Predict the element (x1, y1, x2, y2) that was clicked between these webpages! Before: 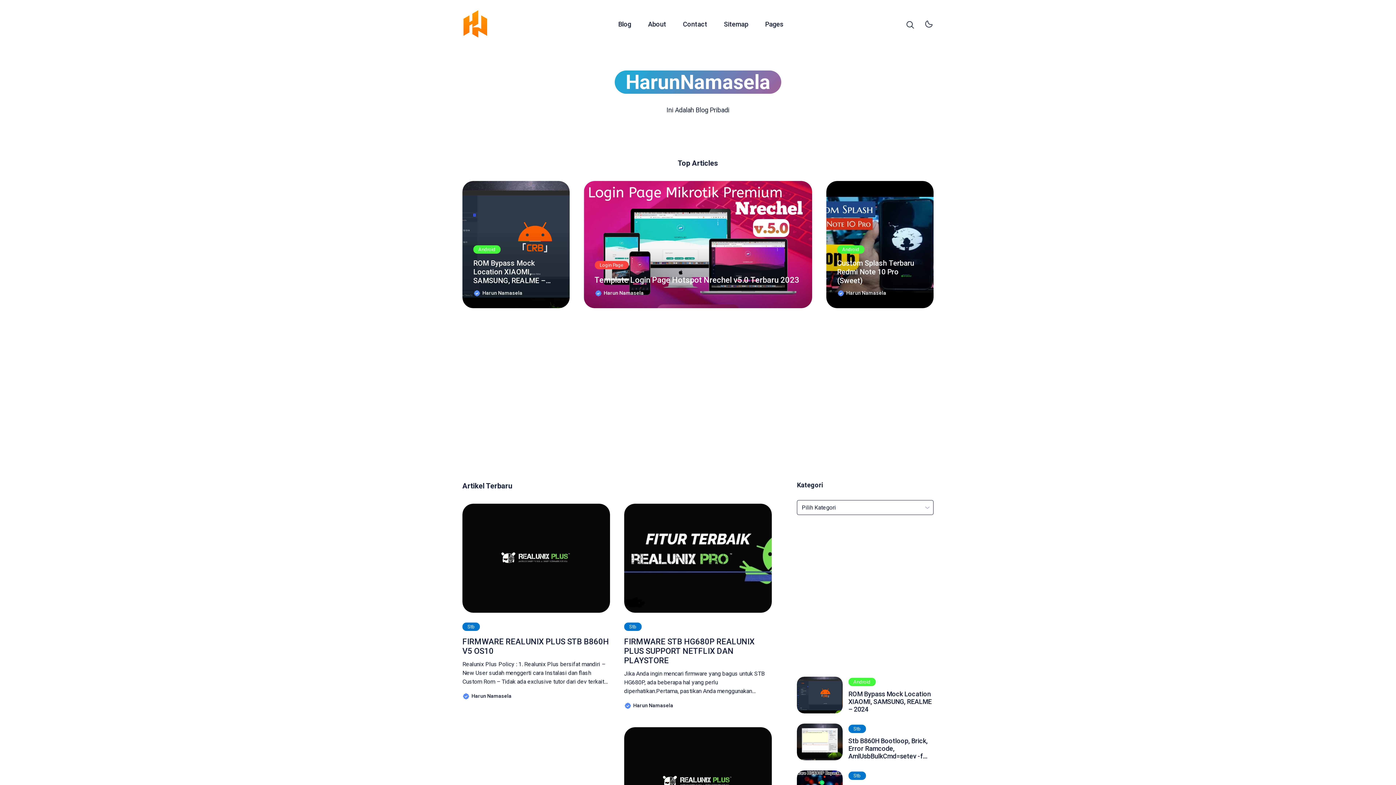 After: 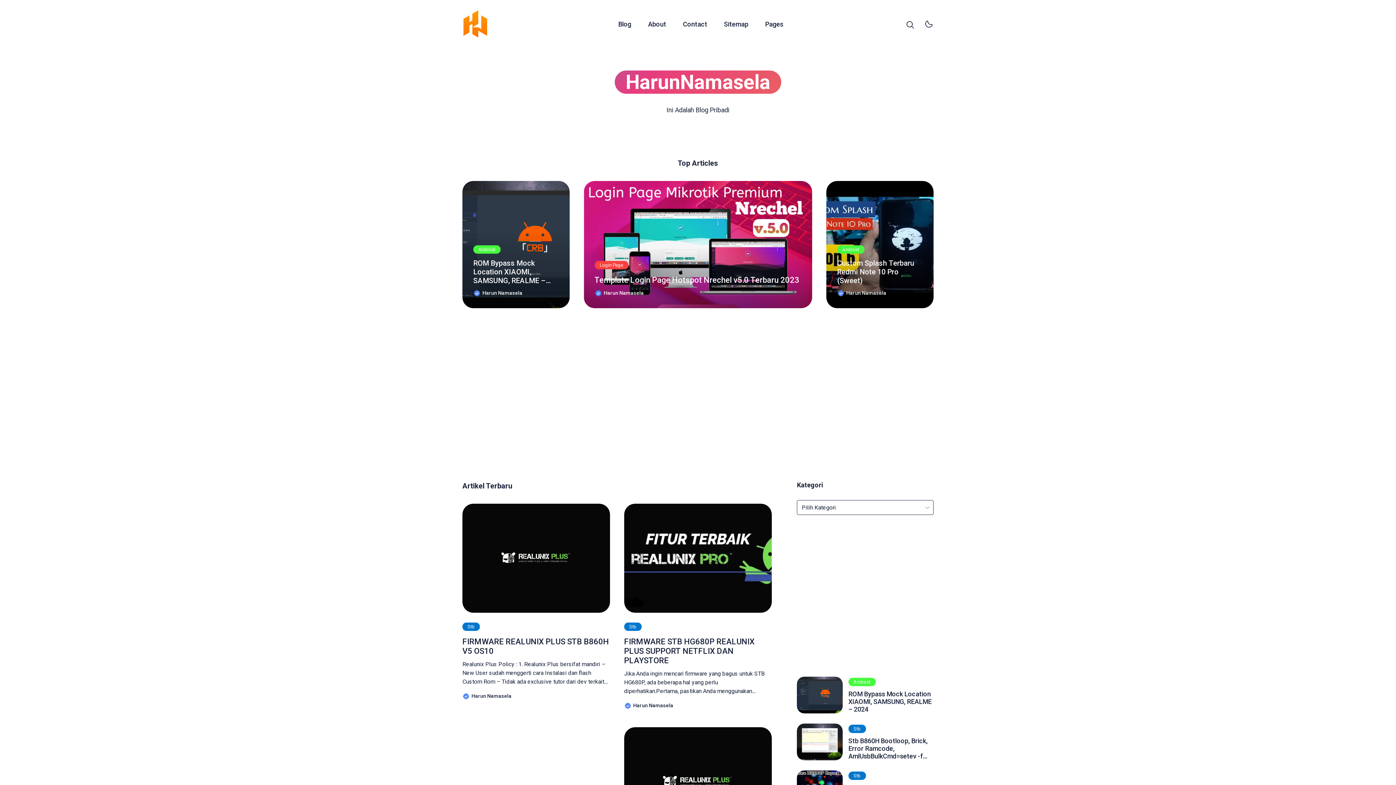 Action: label:  Harun Namasela bbox: (473, 289, 522, 297)